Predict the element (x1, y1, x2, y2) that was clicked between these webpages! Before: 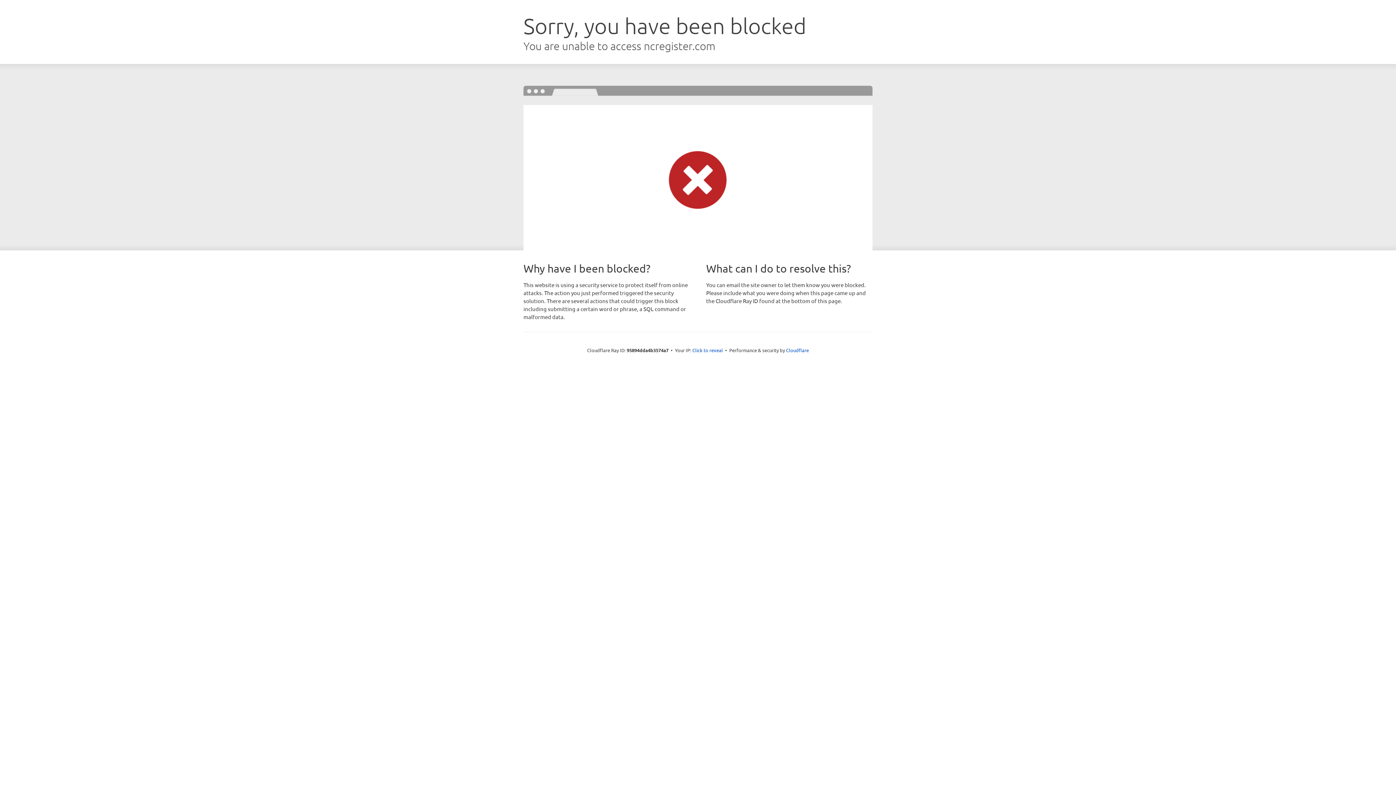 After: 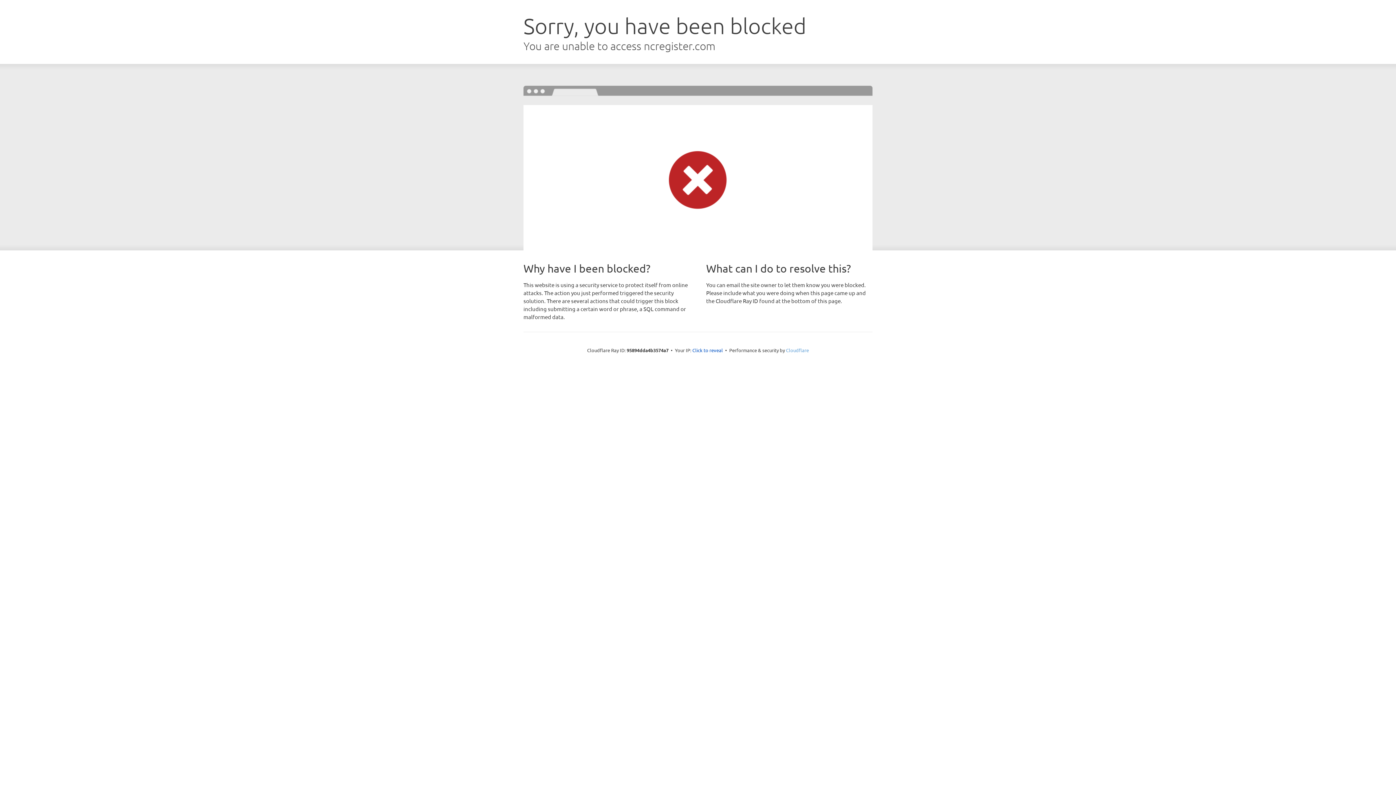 Action: bbox: (786, 347, 809, 353) label: Cloudflare